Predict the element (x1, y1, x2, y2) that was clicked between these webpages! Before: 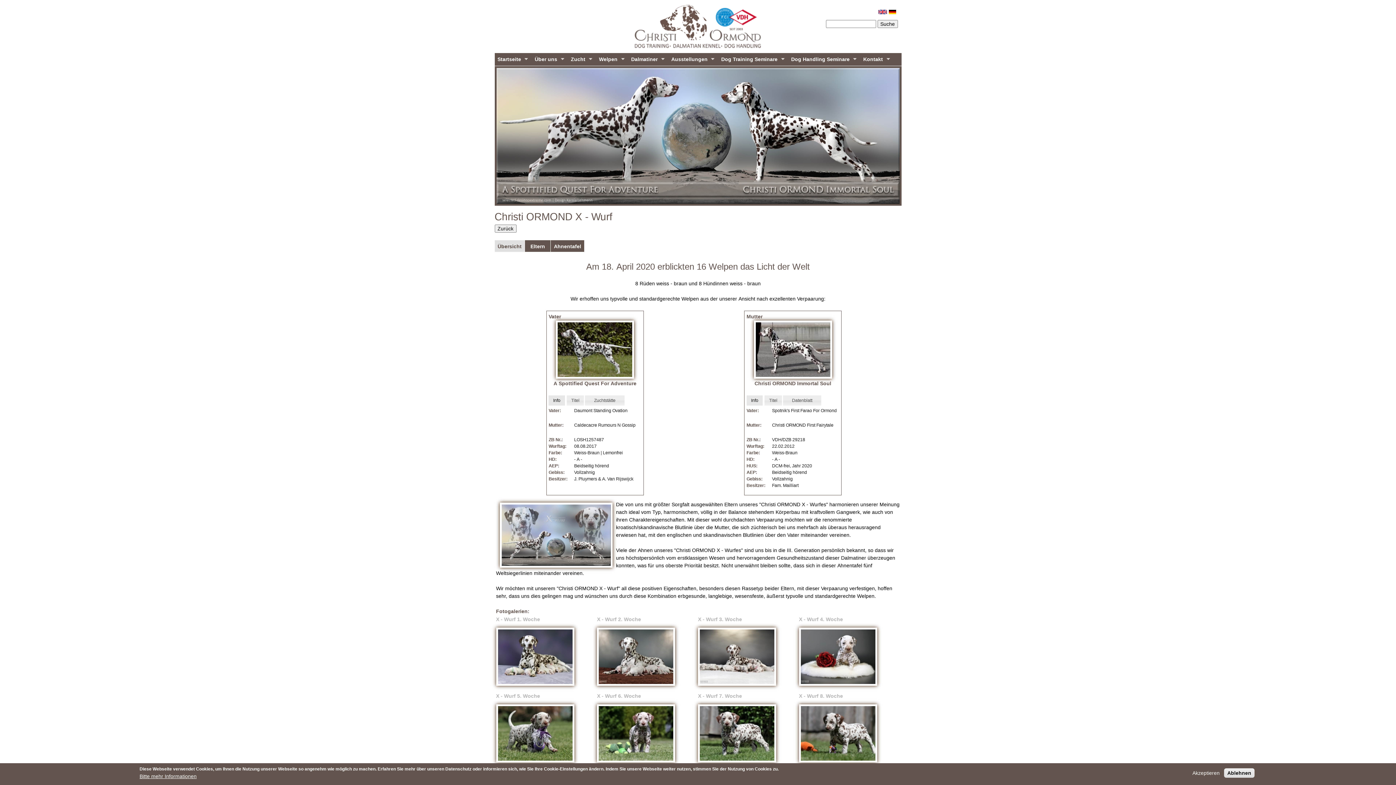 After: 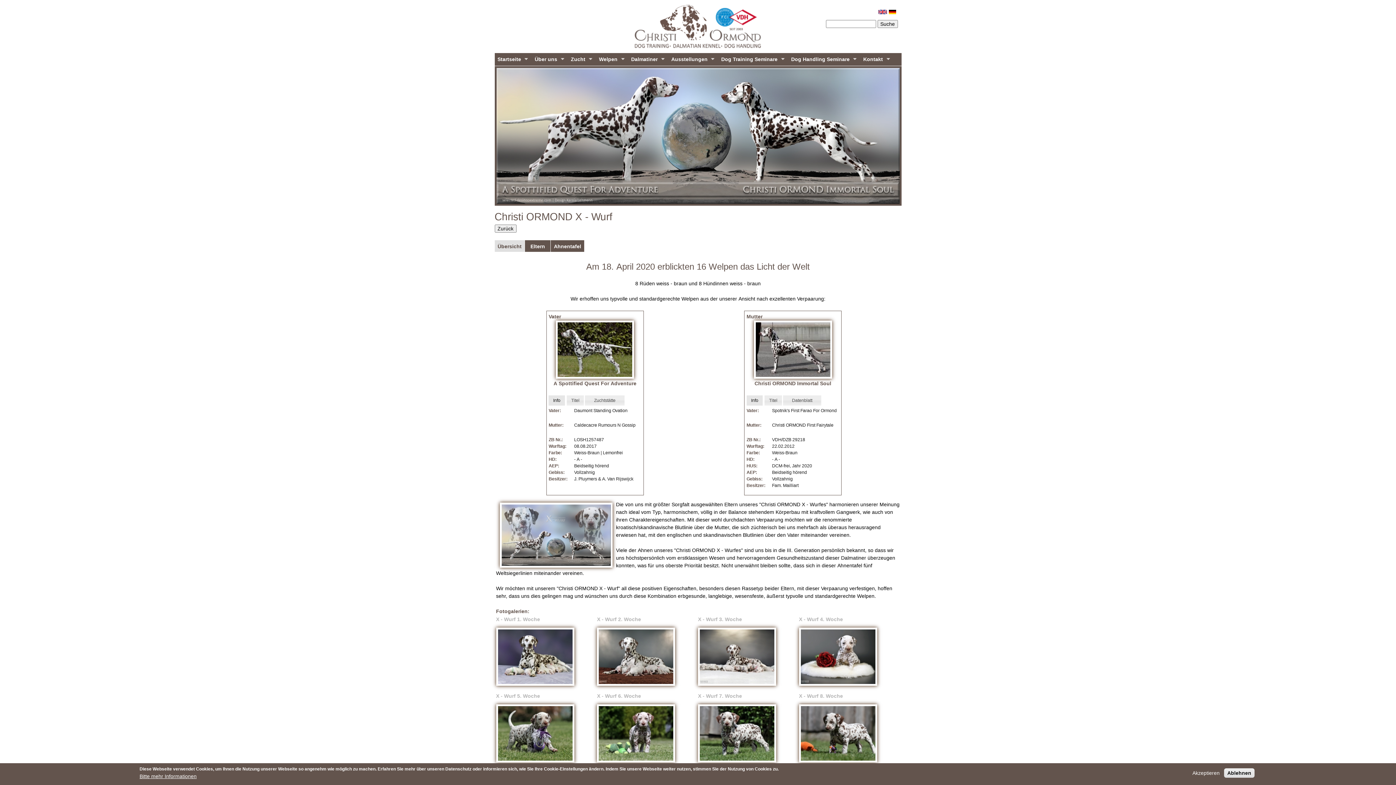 Action: bbox: (888, 9, 896, 15)